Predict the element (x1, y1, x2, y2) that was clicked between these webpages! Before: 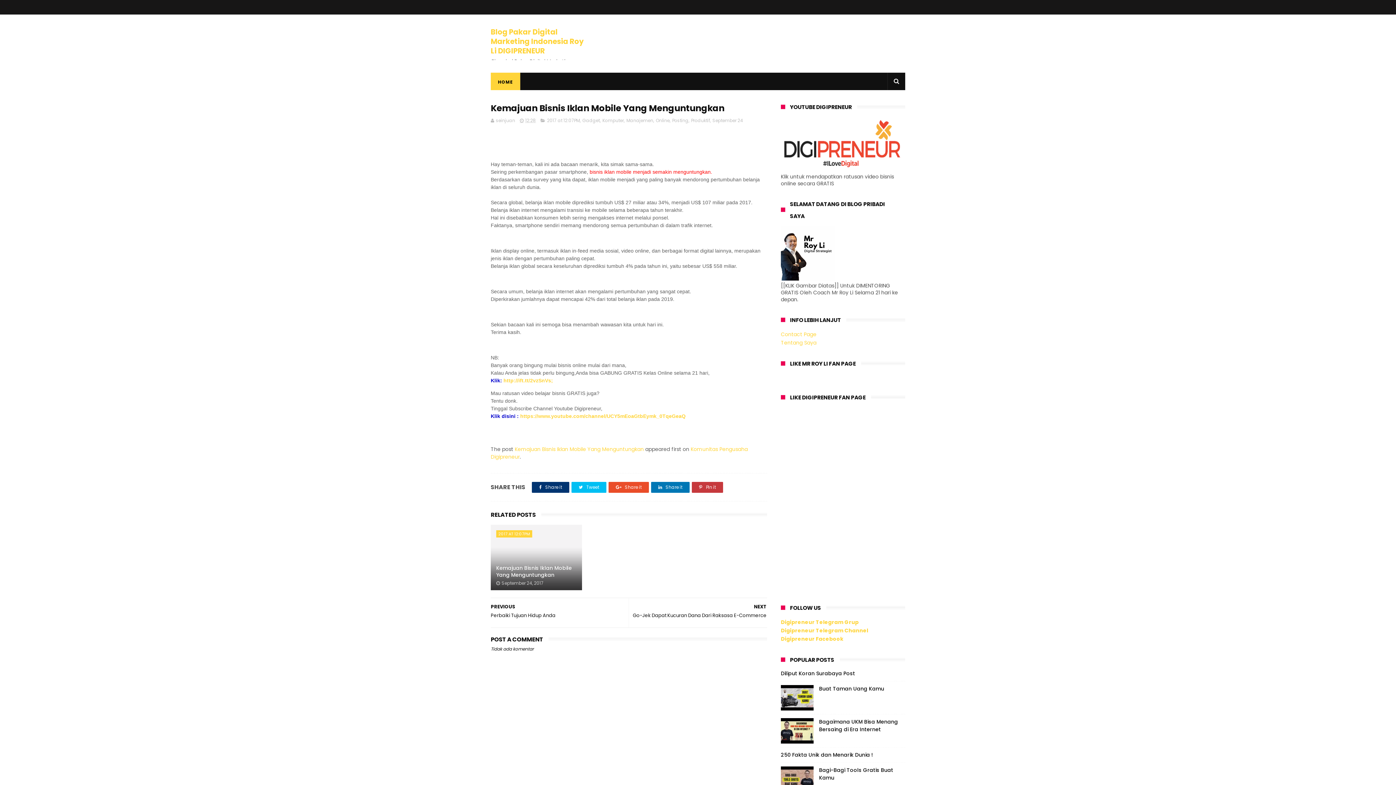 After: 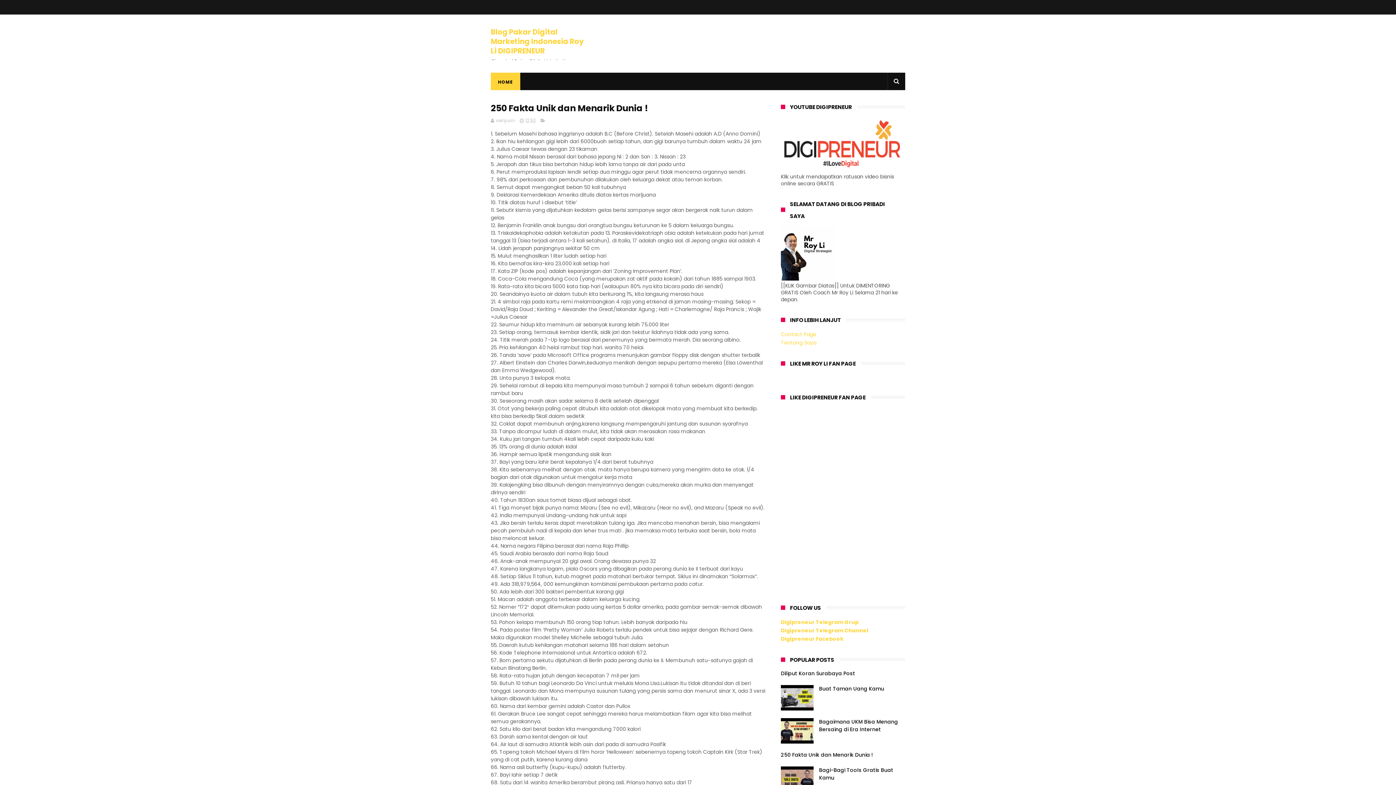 Action: bbox: (781, 751, 873, 758) label: 250 Fakta Unik dan Menarik Dunia !